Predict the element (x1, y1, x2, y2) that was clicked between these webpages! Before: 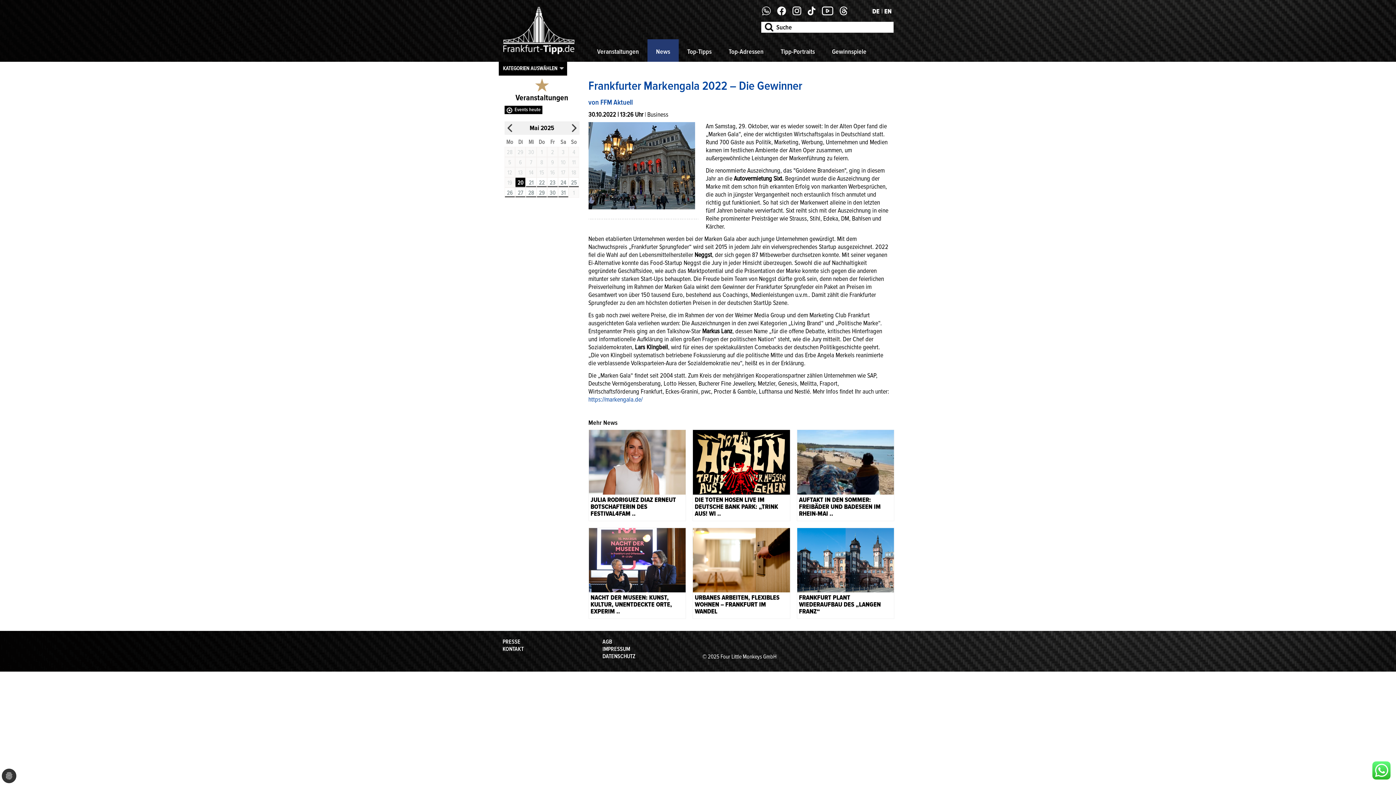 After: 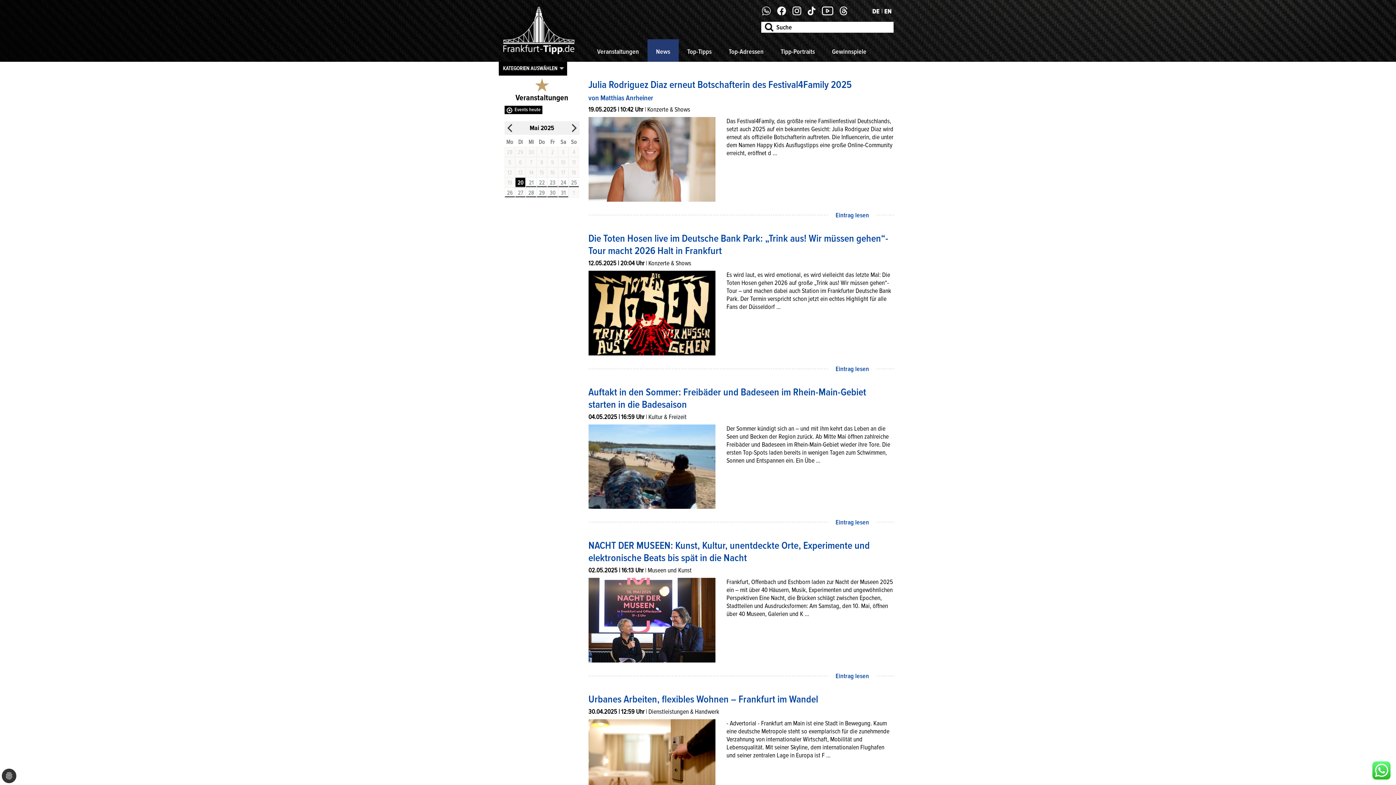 Action: bbox: (647, 39, 678, 61) label: News